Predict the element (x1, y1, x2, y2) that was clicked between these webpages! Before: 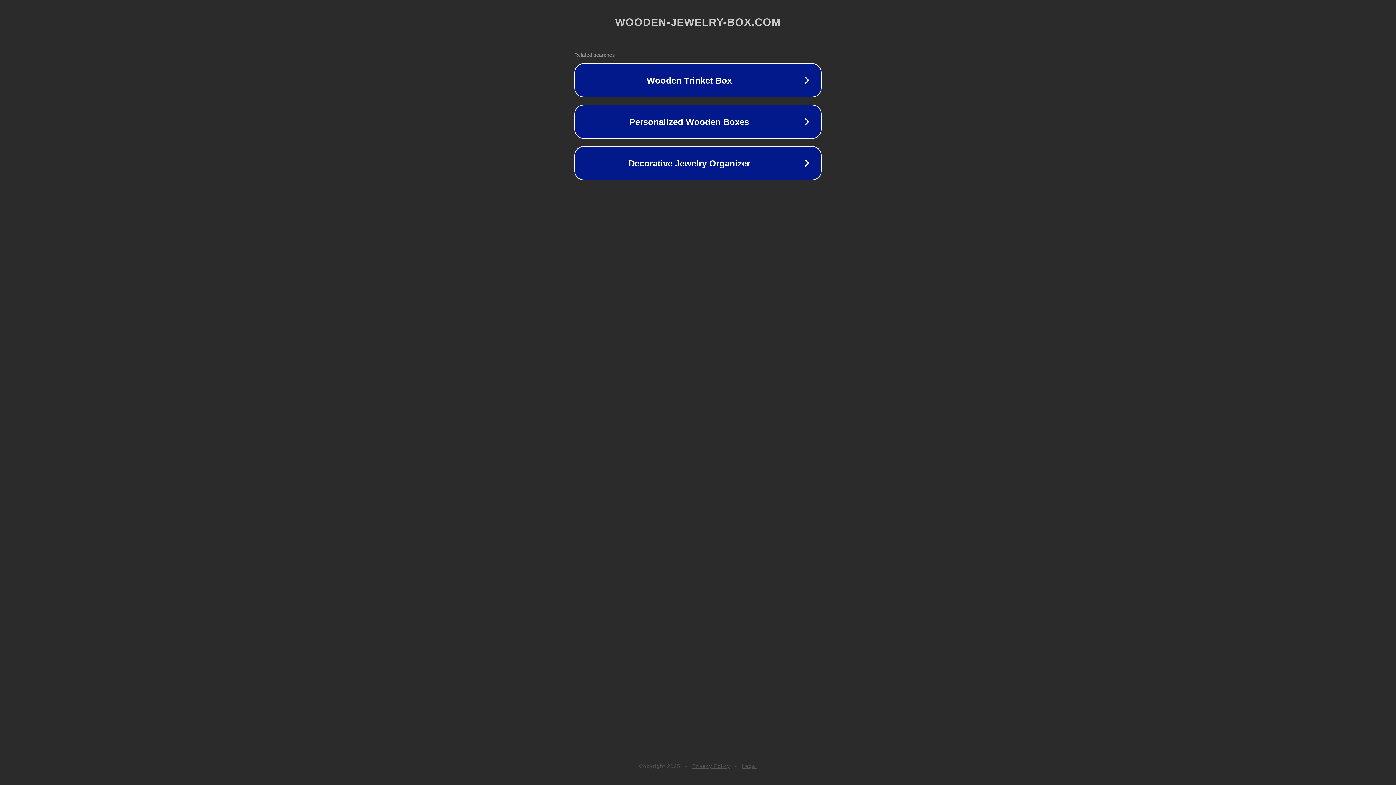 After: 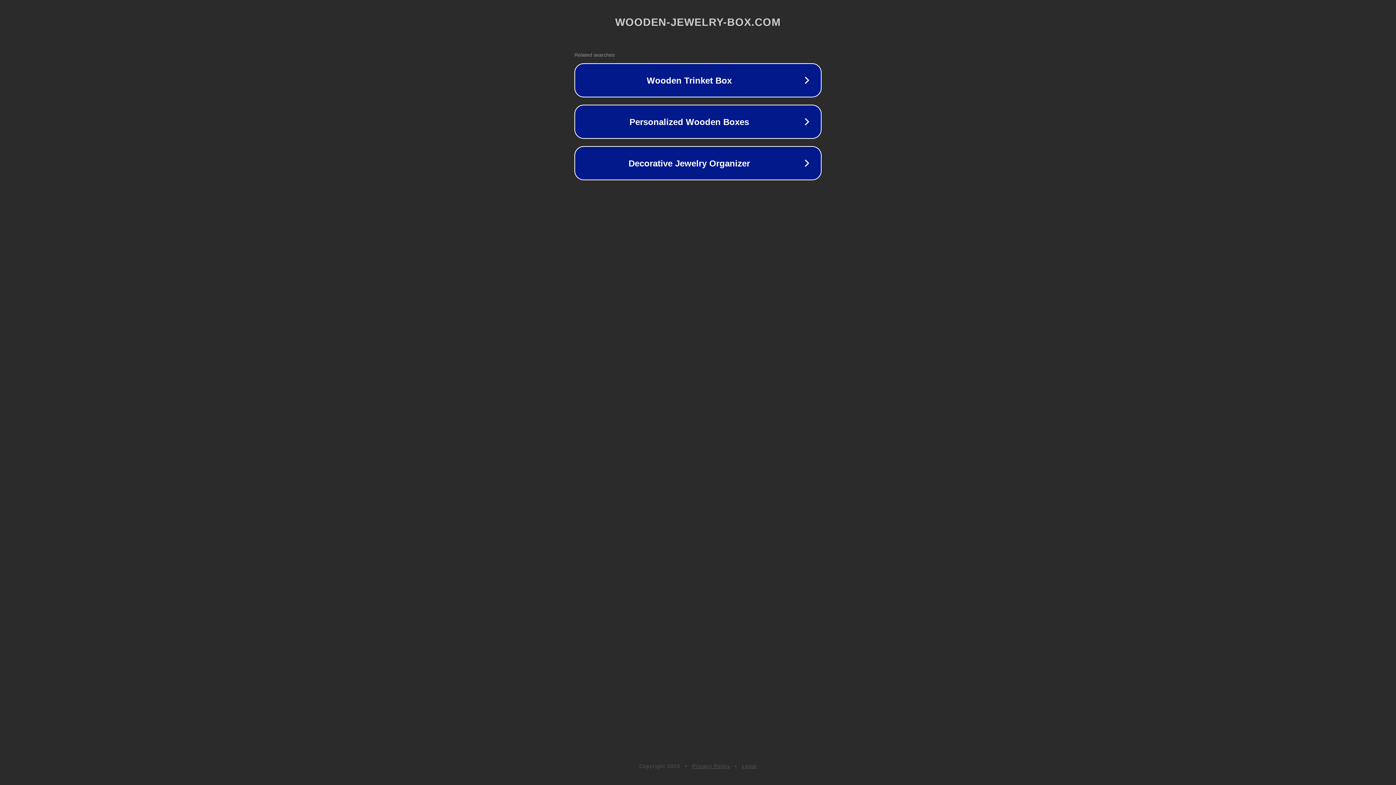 Action: bbox: (692, 763, 730, 769) label: Privacy Policy